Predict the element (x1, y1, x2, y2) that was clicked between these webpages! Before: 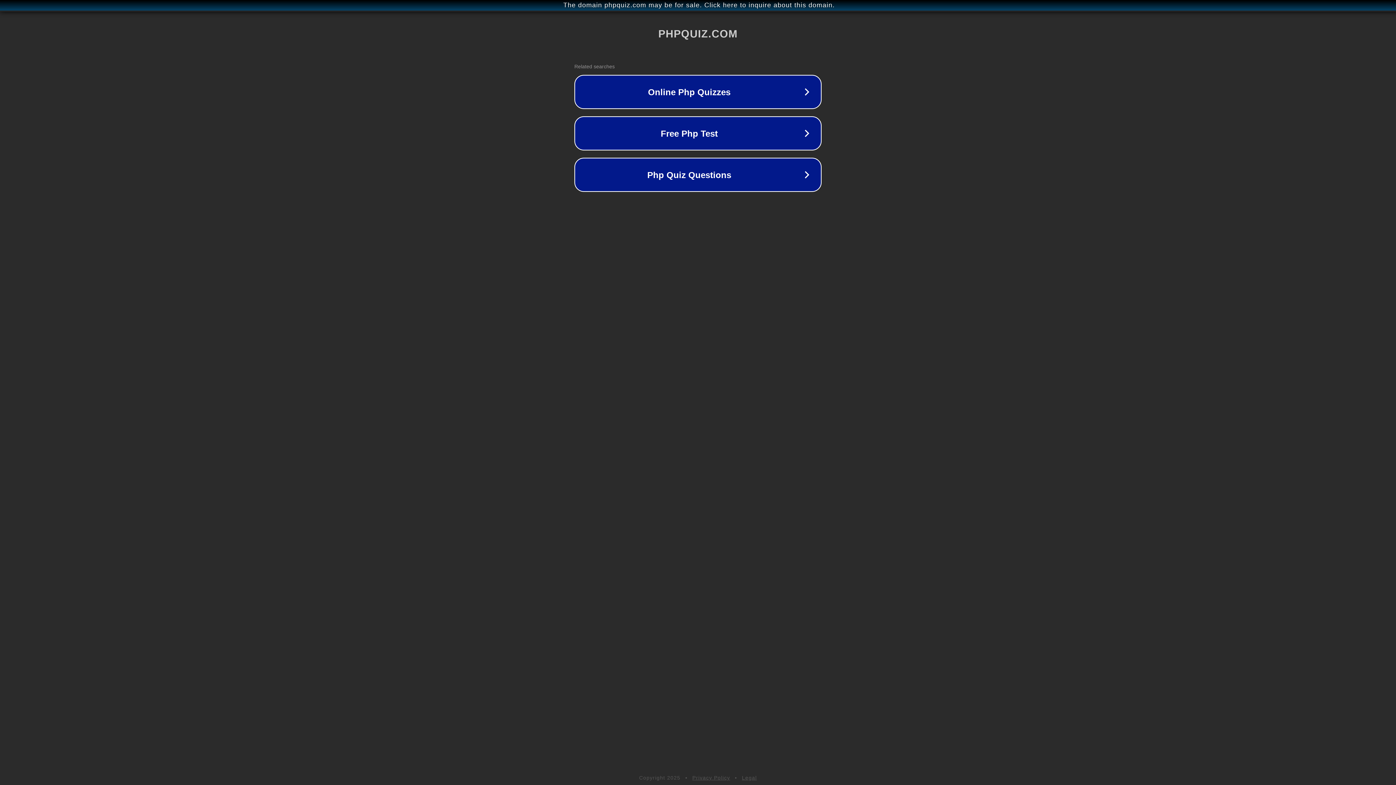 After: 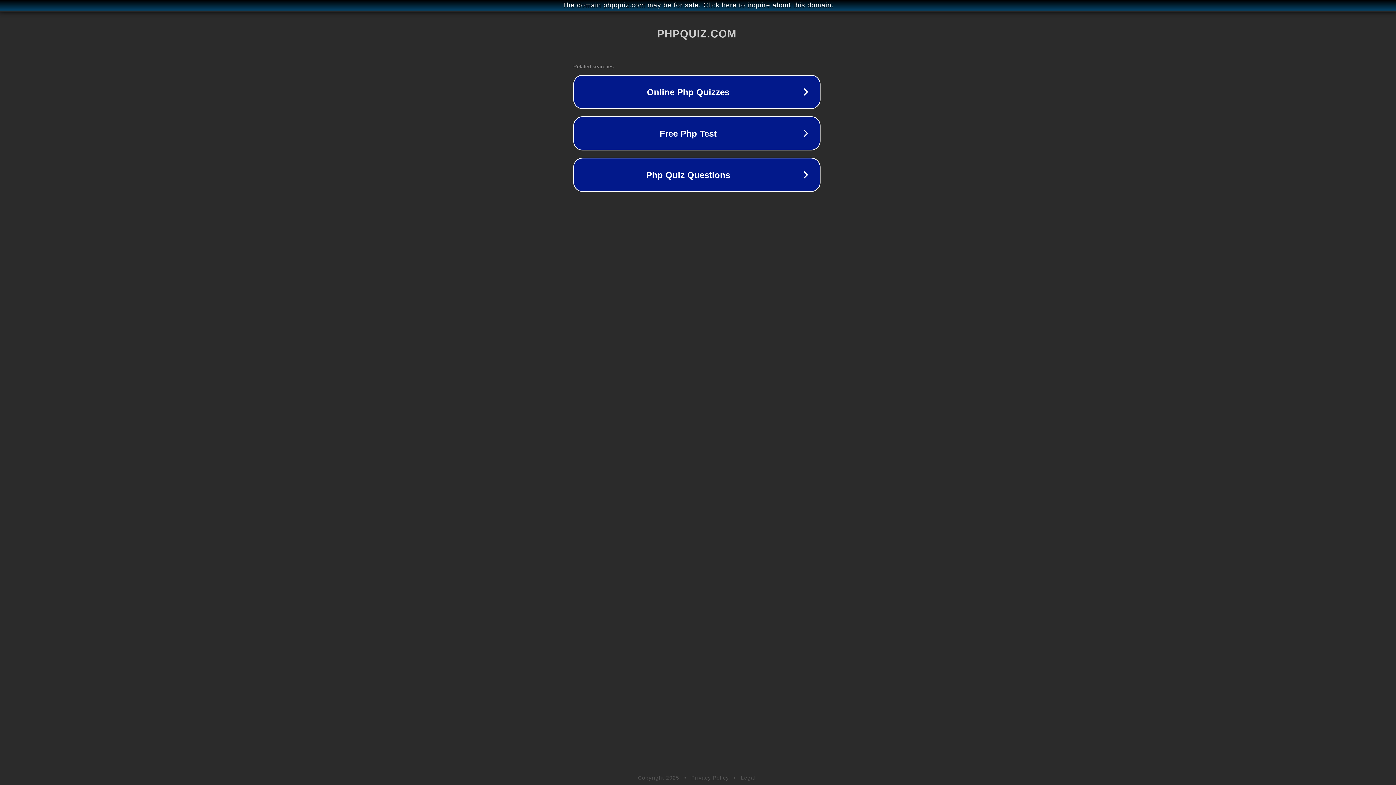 Action: label: The domain phpquiz.com may be for sale. Click here to inquire about this domain. bbox: (1, 1, 1397, 9)